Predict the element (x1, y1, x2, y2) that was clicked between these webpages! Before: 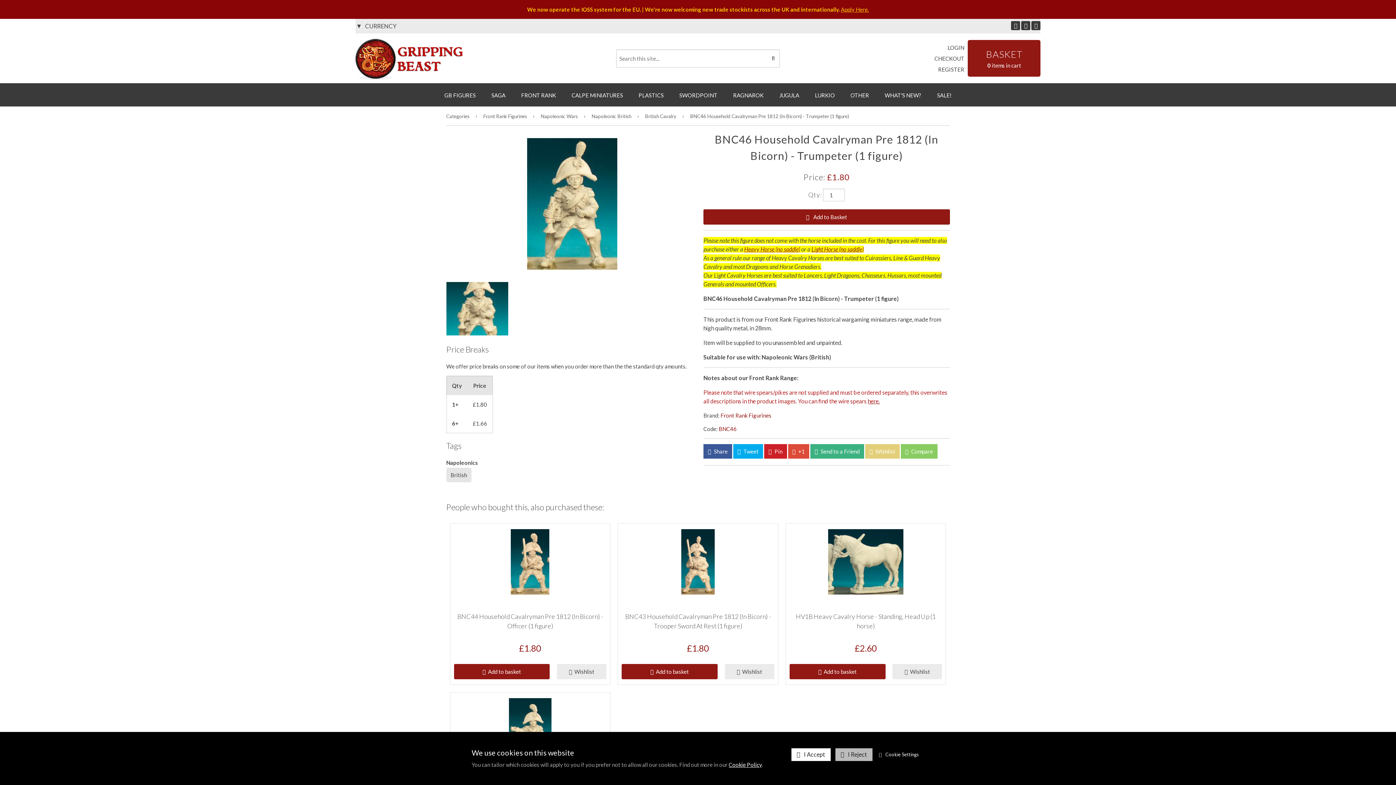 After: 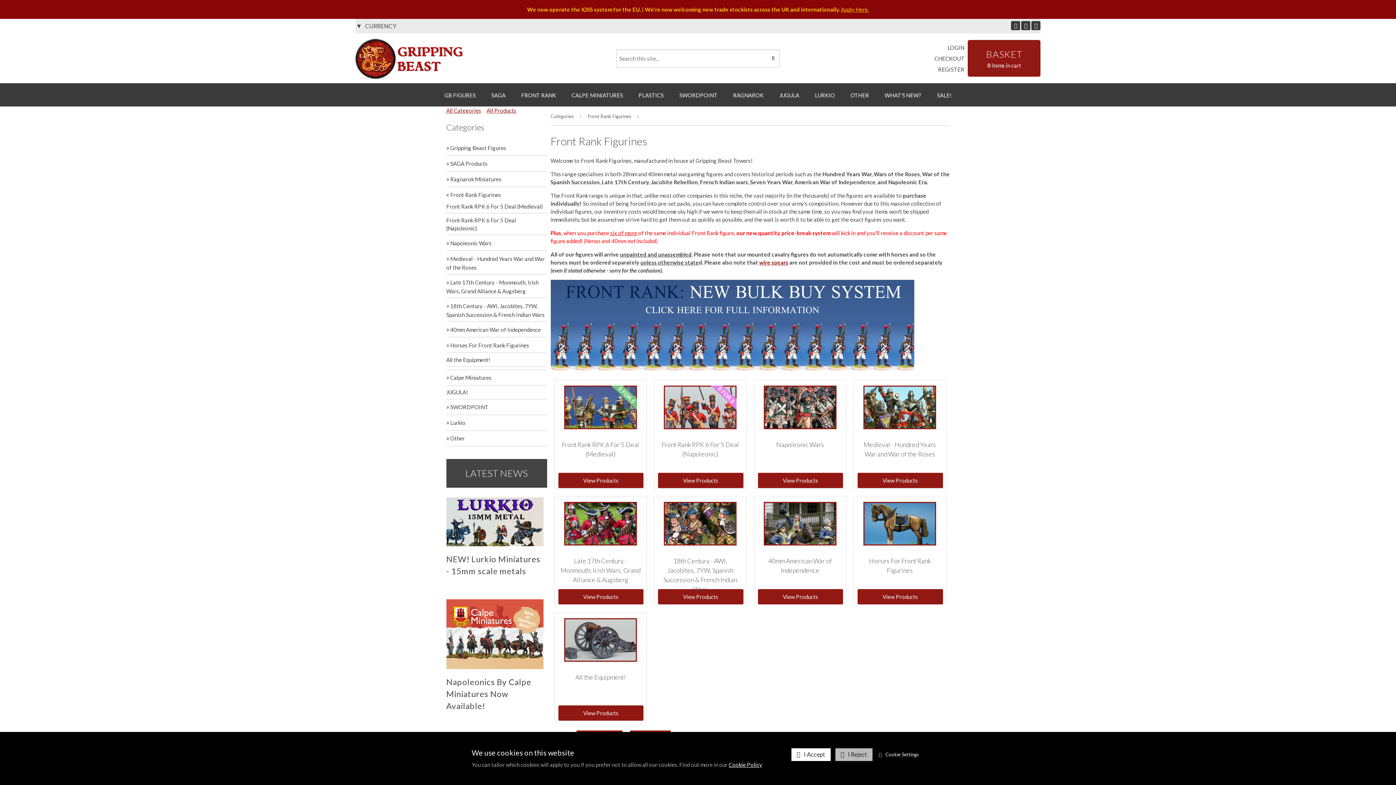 Action: bbox: (478, 112, 532, 120) label: Front Rank Figurines